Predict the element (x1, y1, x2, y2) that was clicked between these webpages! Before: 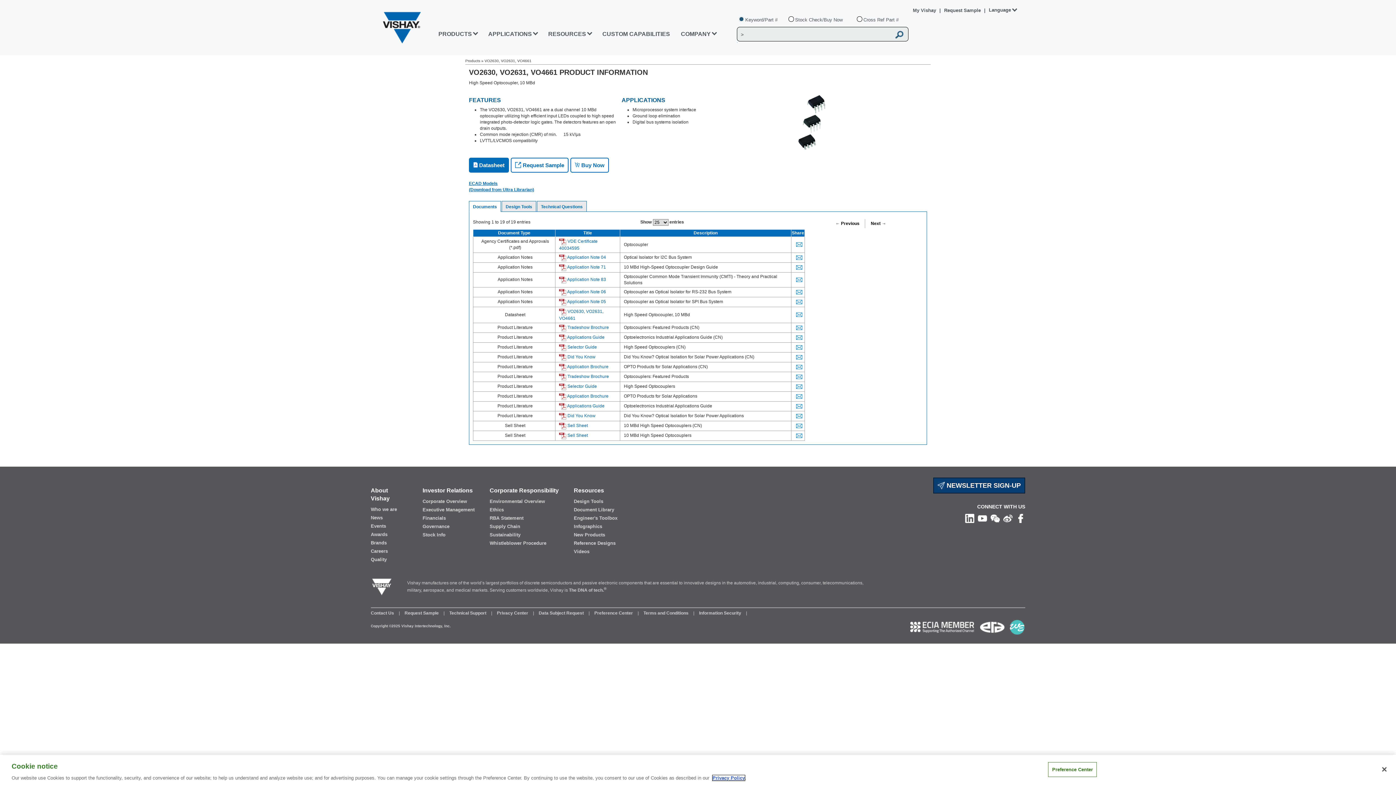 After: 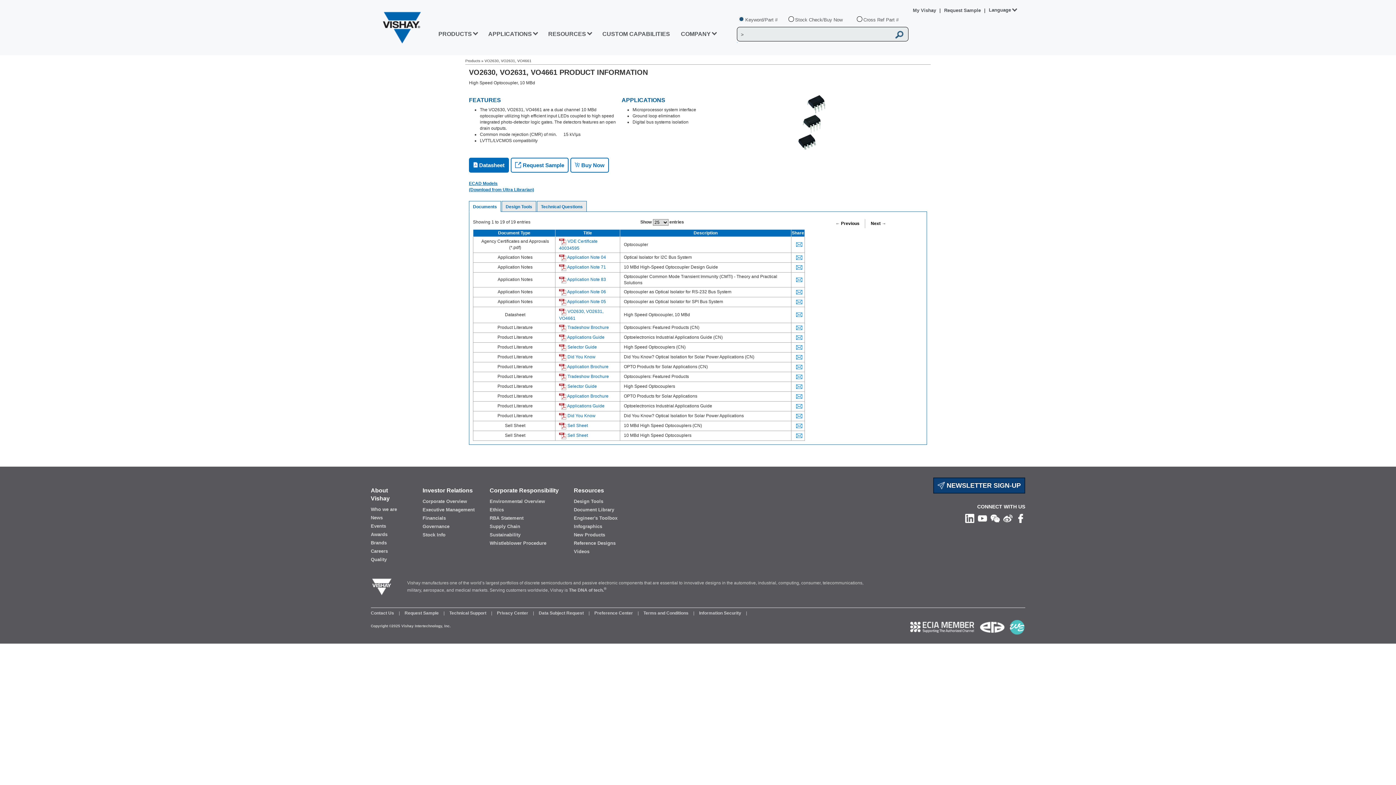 Action: bbox: (795, 423, 802, 428)